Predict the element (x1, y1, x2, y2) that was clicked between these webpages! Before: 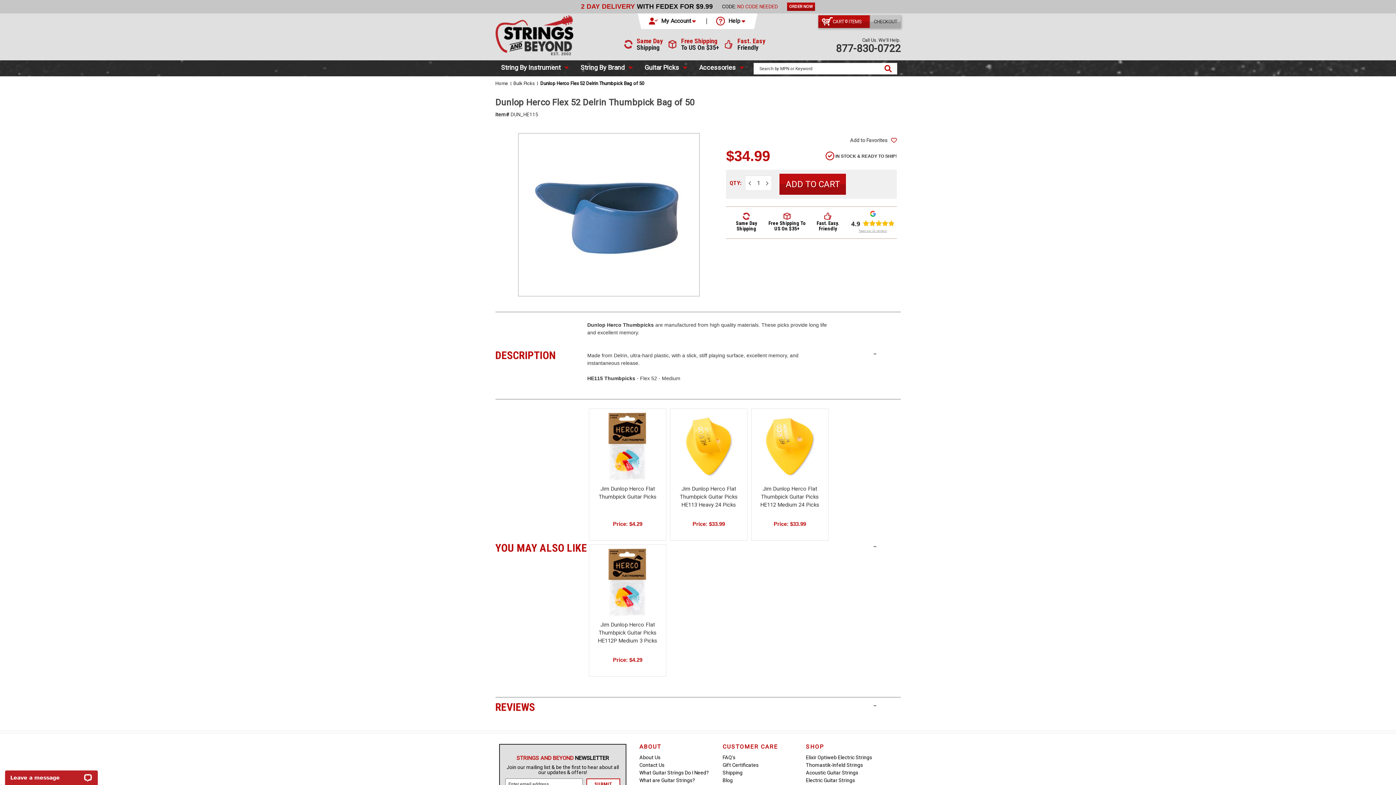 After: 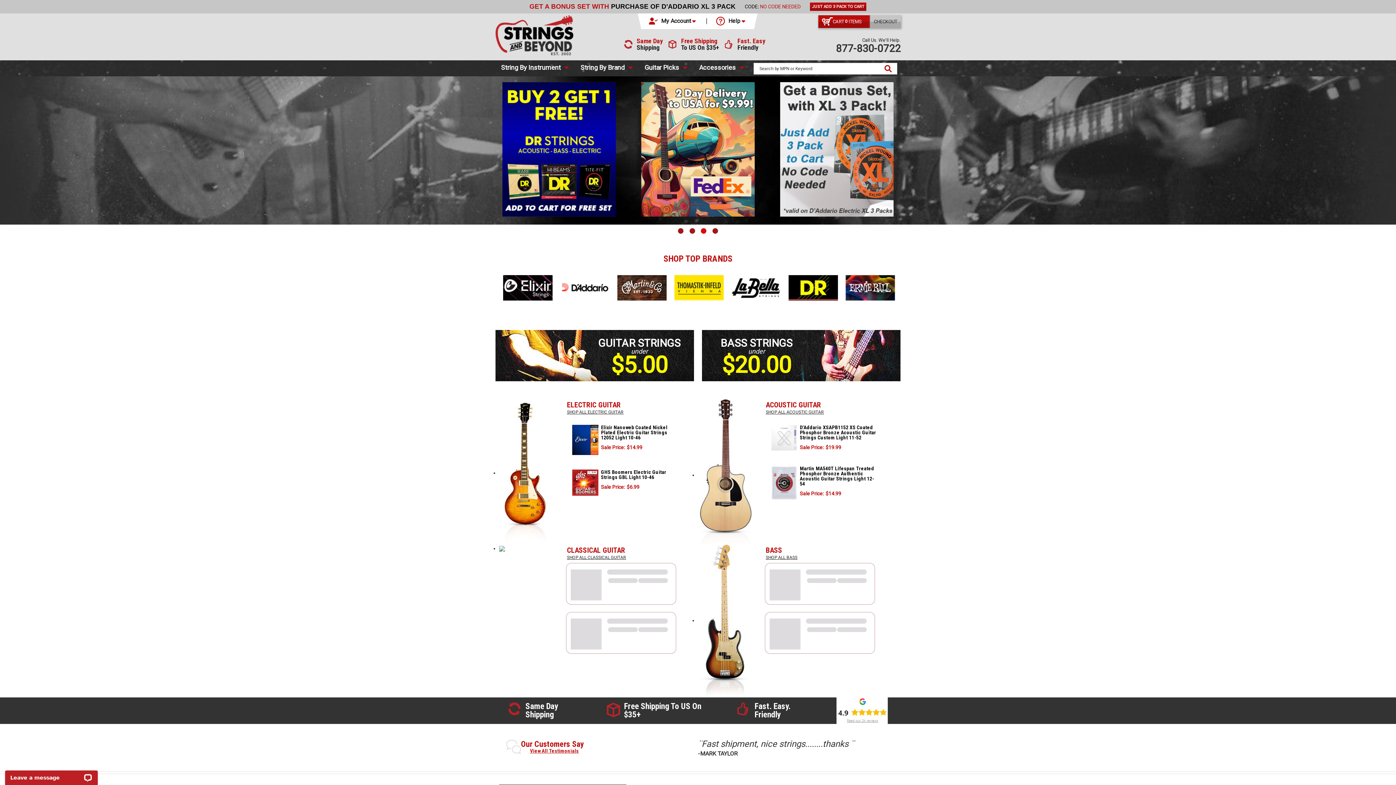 Action: bbox: (495, 31, 573, 37)